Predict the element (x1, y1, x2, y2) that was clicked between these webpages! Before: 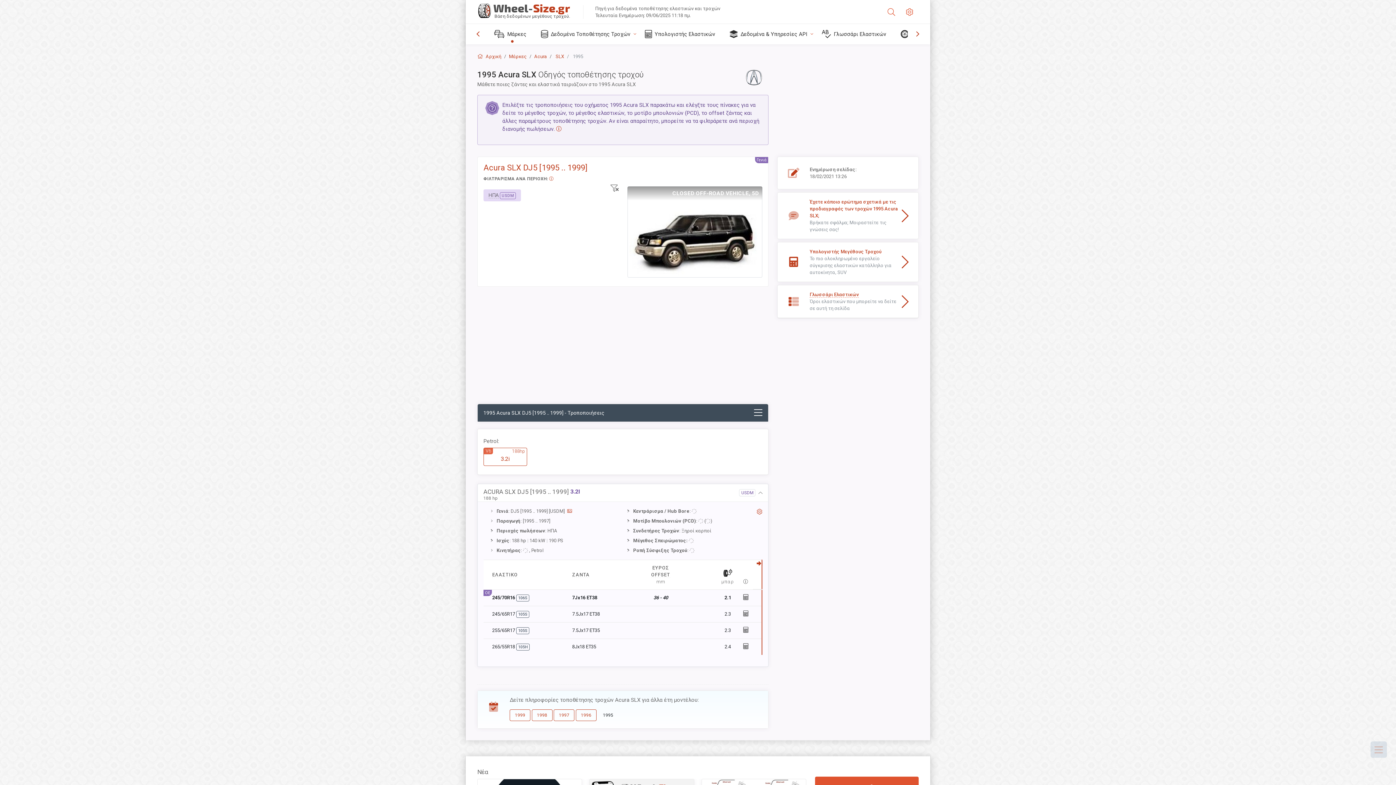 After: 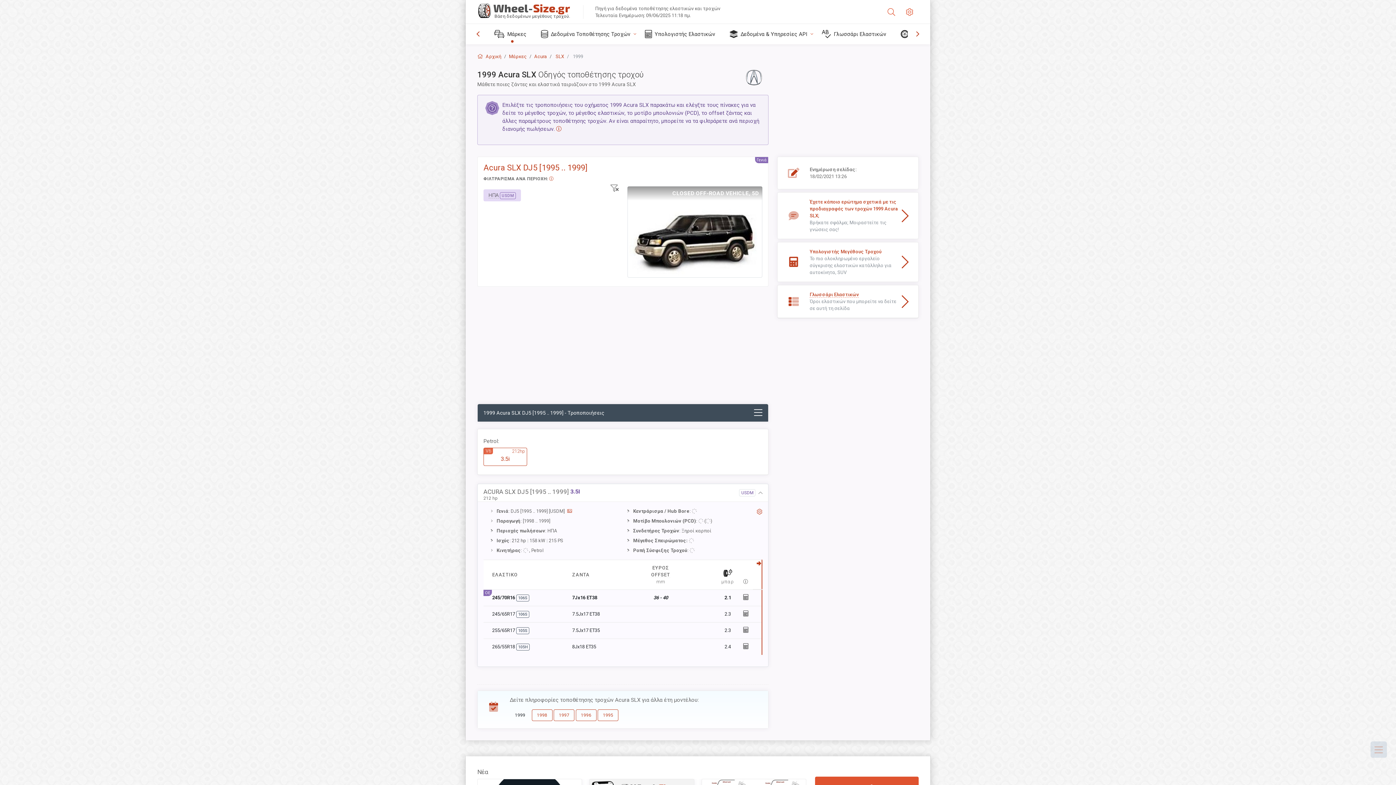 Action: label: 1999 bbox: (509, 709, 530, 721)